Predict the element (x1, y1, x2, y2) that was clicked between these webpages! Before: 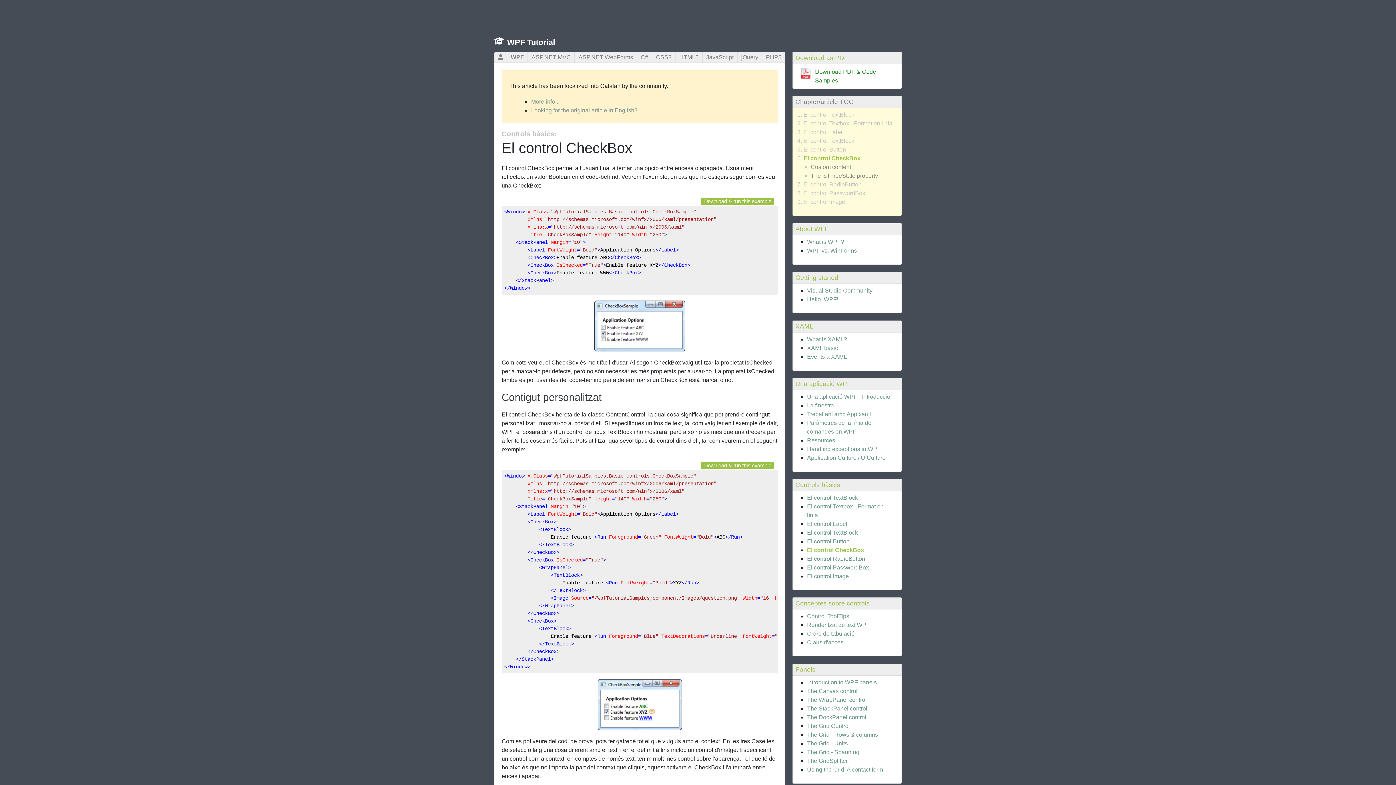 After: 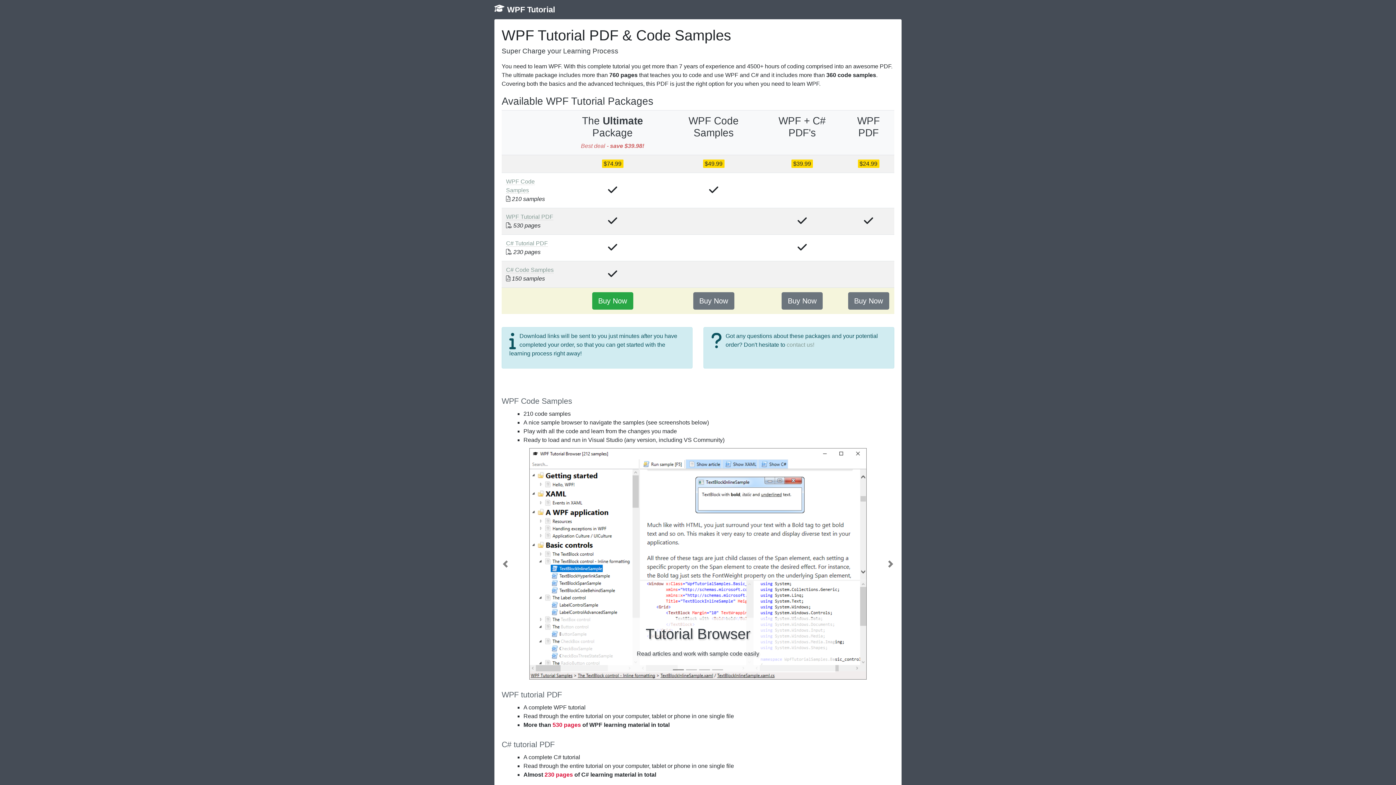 Action: bbox: (701, 462, 774, 469) label: Download & run this example